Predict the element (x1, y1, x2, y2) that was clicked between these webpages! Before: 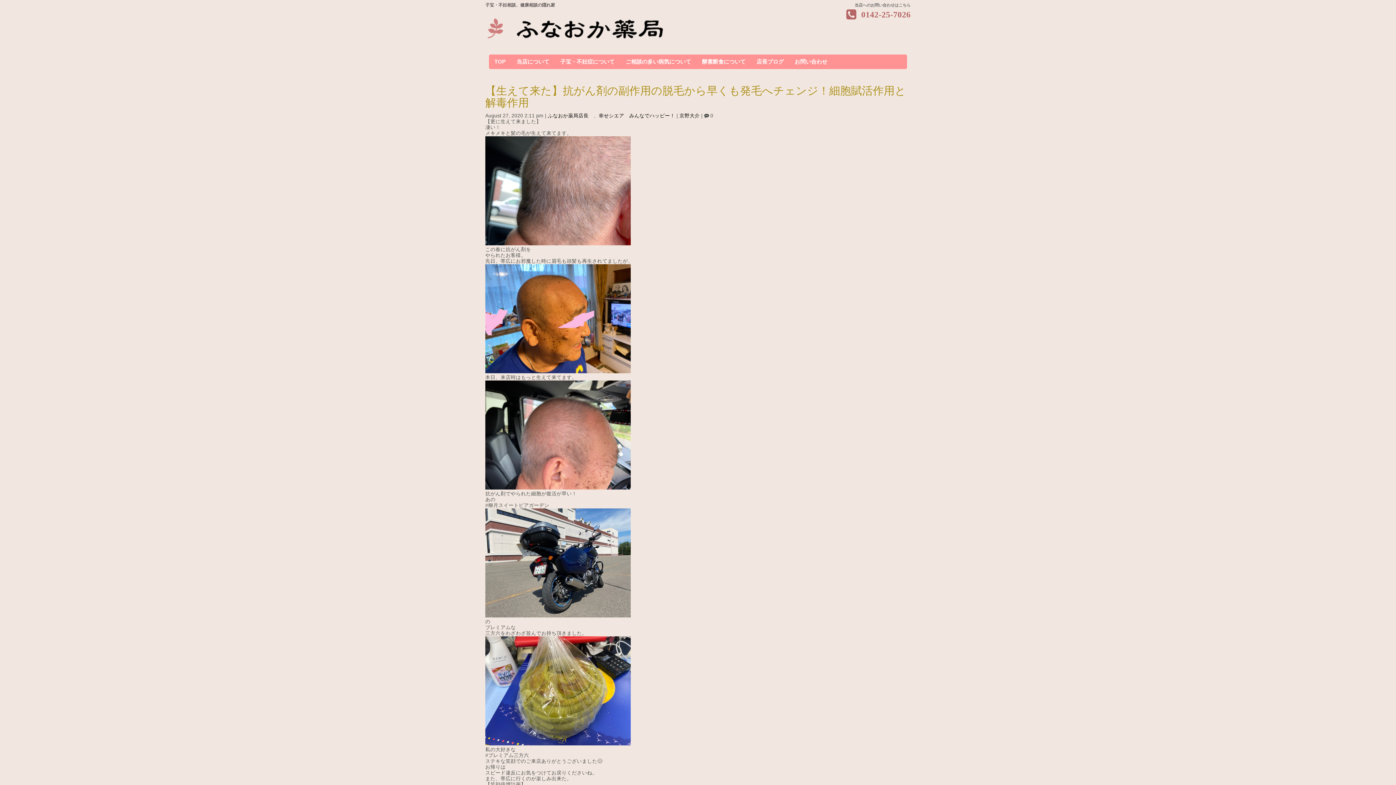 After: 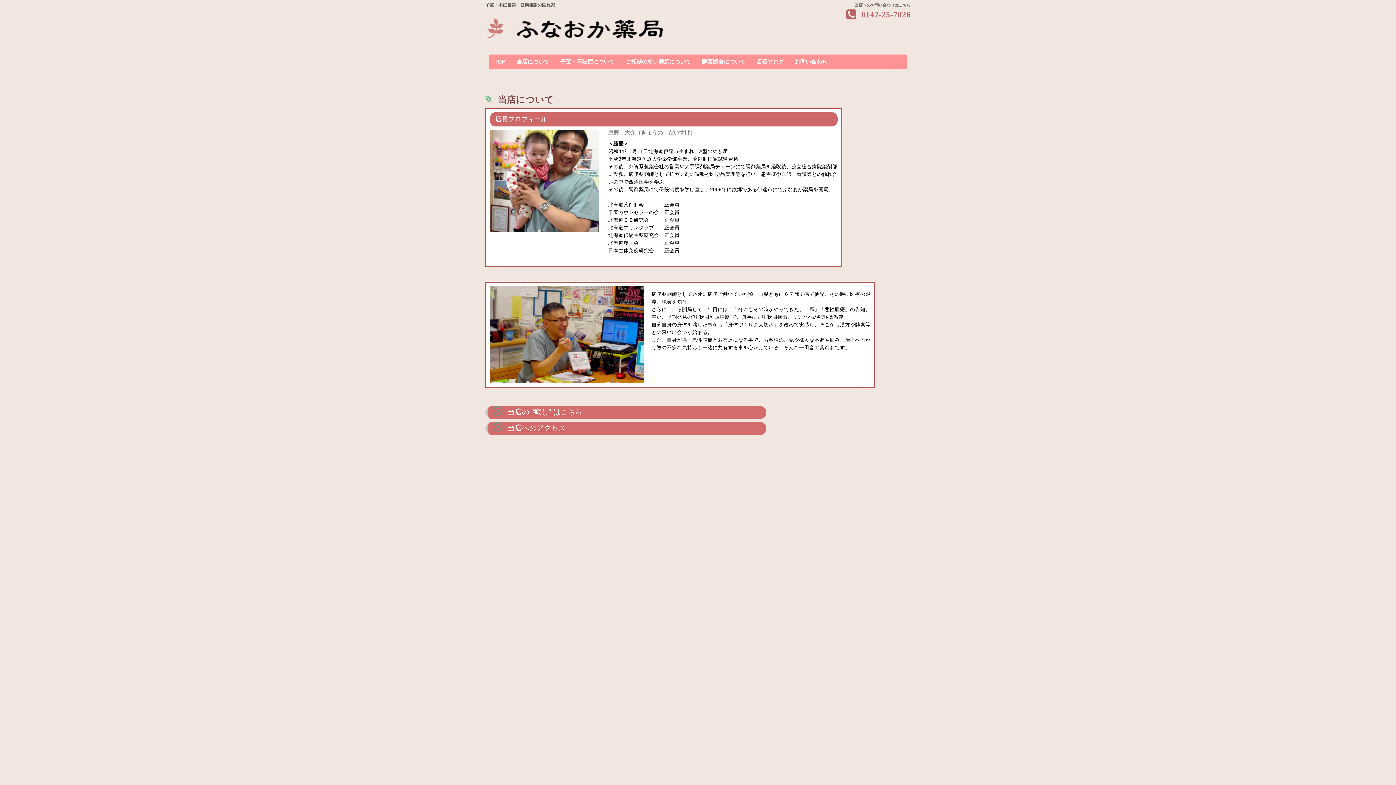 Action: bbox: (511, 54, 554, 68) label: 当店について